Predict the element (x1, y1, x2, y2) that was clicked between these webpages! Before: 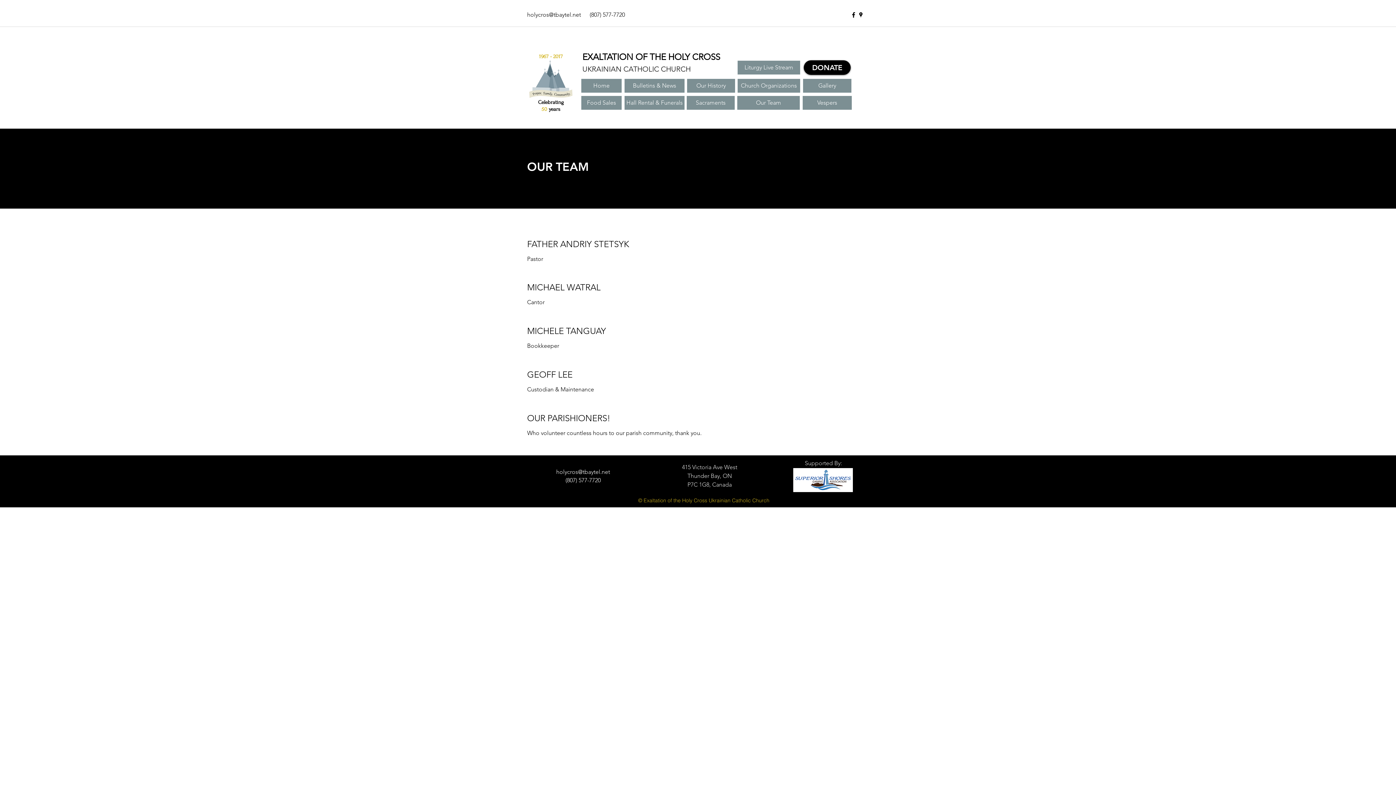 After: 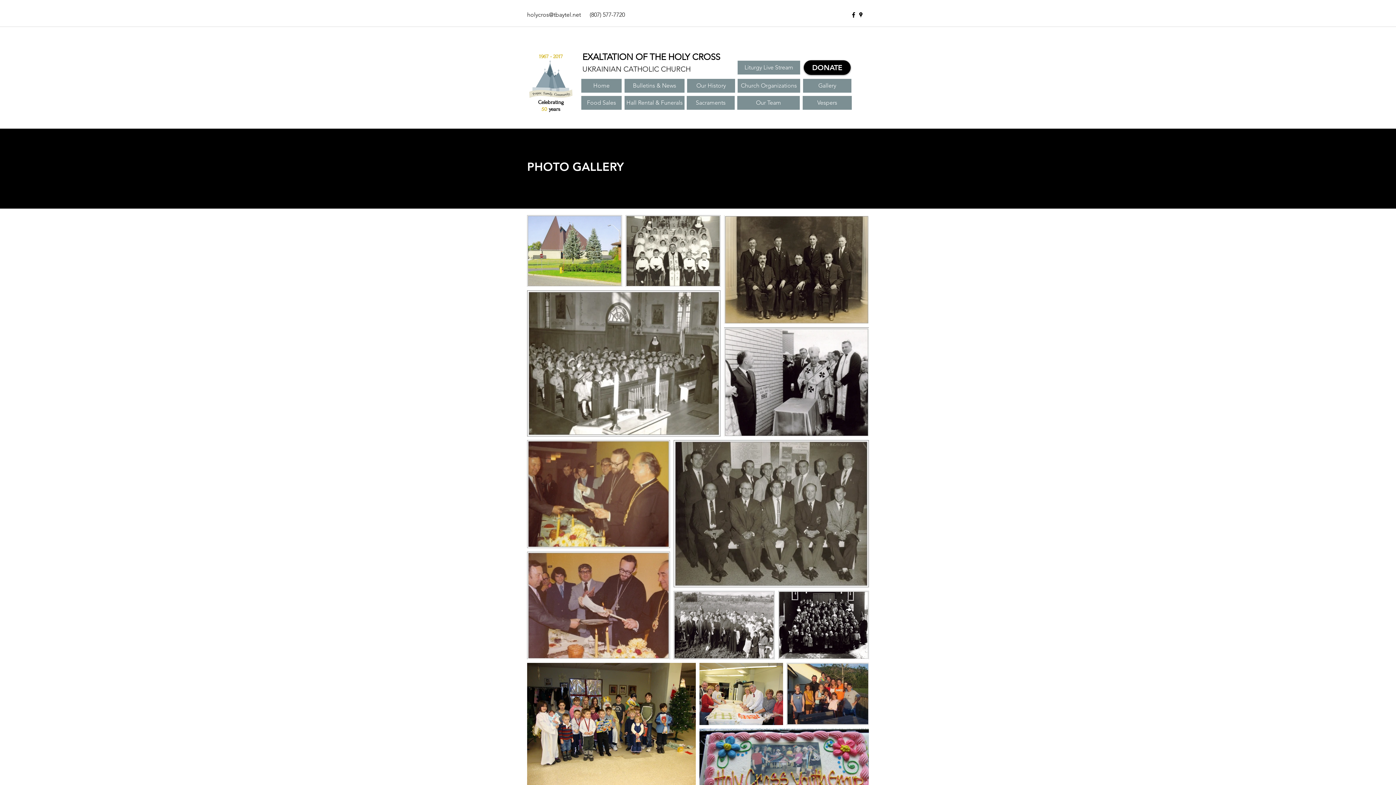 Action: bbox: (802, 78, 852, 93) label: Gallery